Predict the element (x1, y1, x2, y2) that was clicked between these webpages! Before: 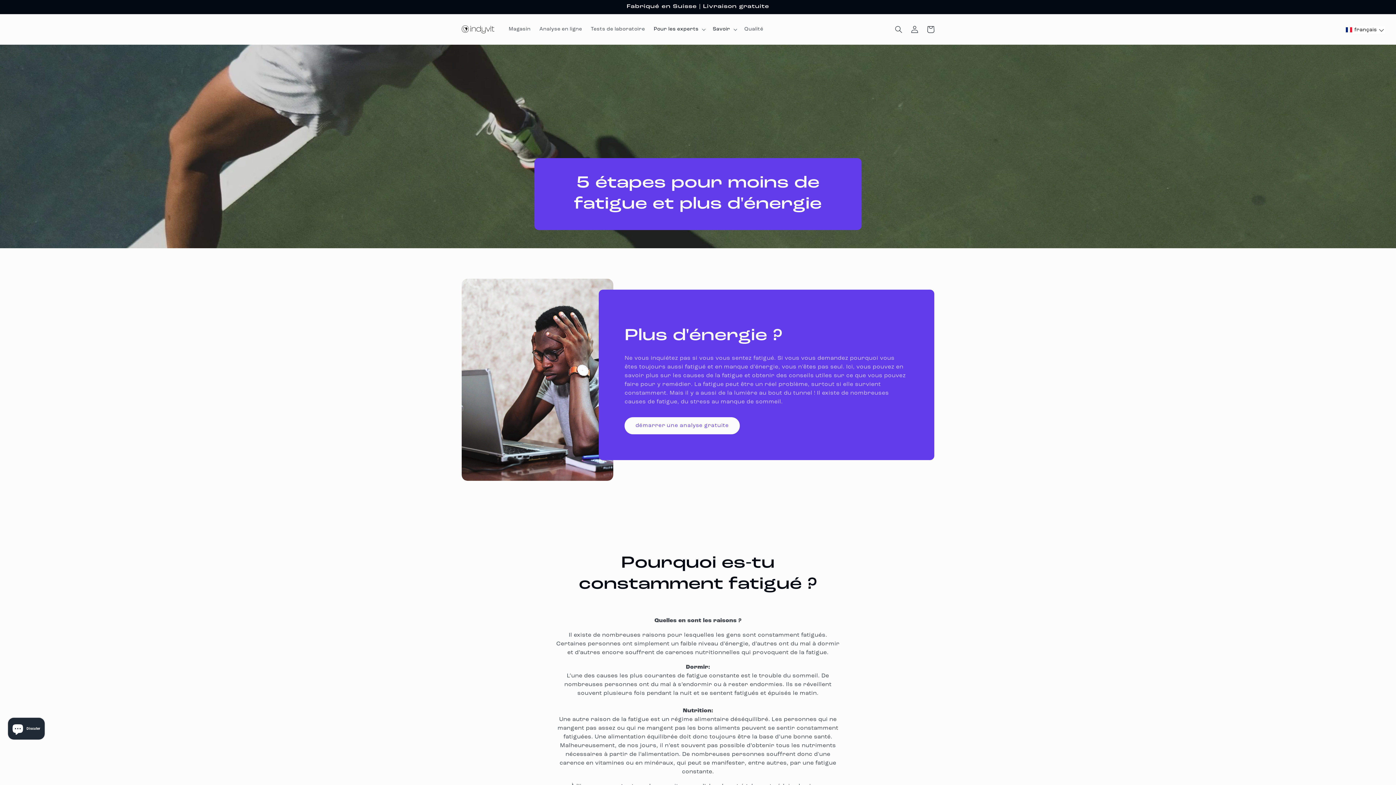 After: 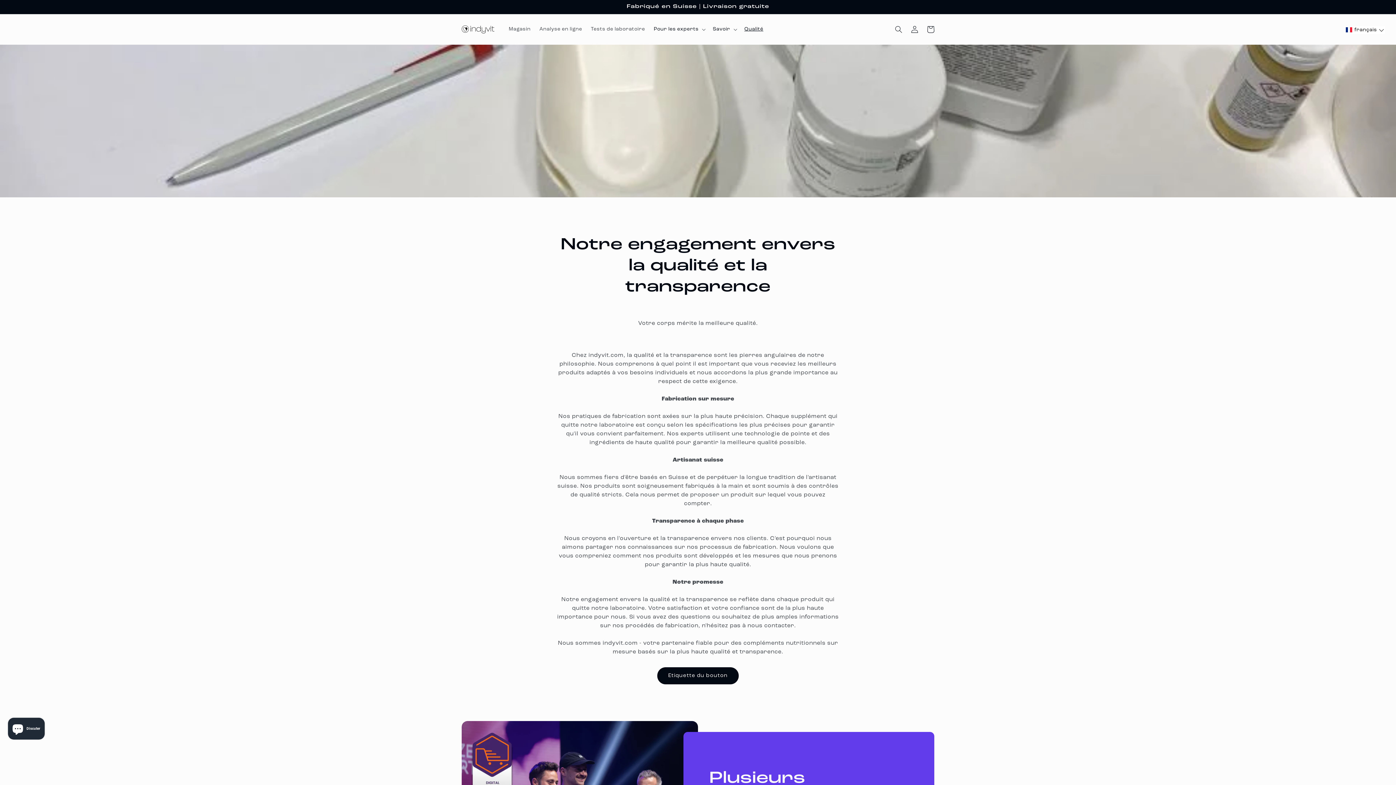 Action: label: Qualité bbox: (728, 21, 754, 37)